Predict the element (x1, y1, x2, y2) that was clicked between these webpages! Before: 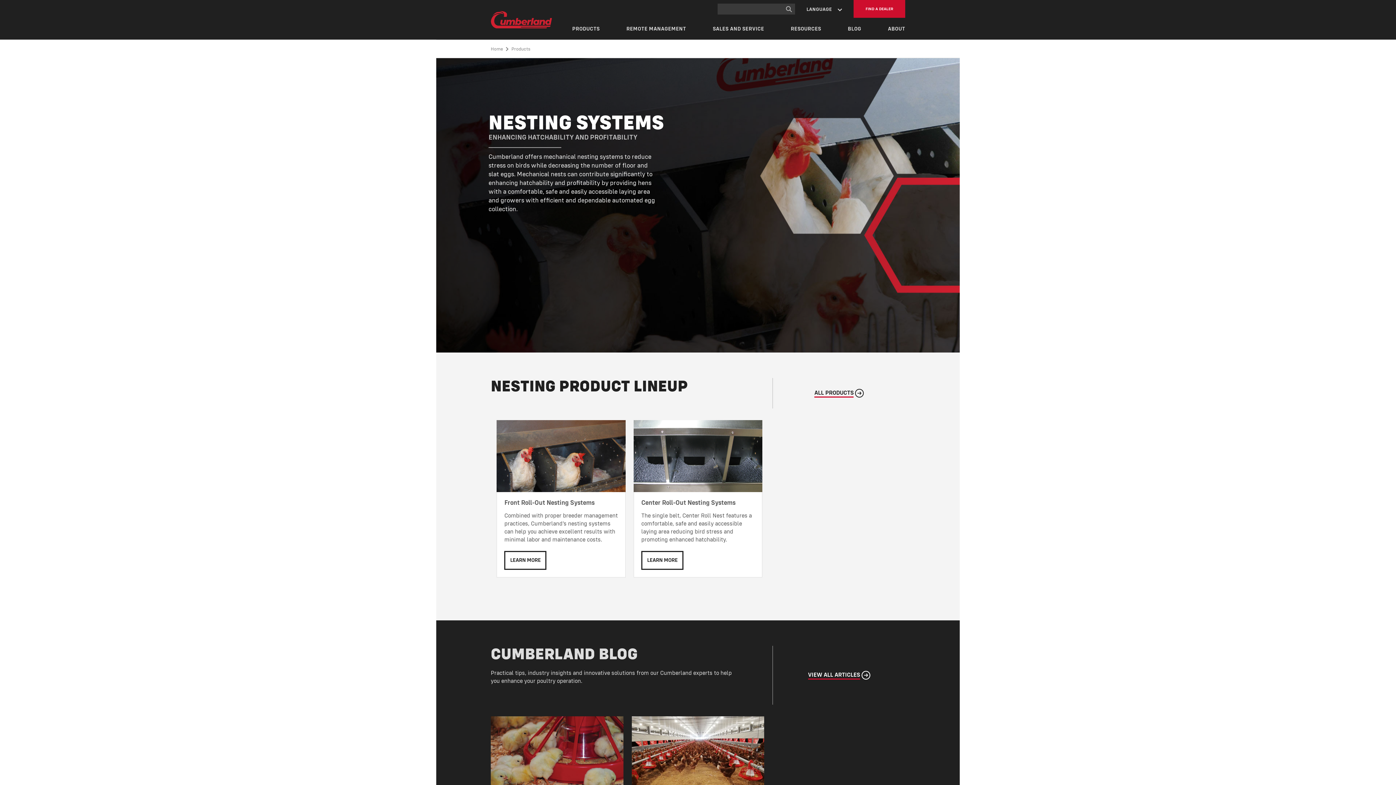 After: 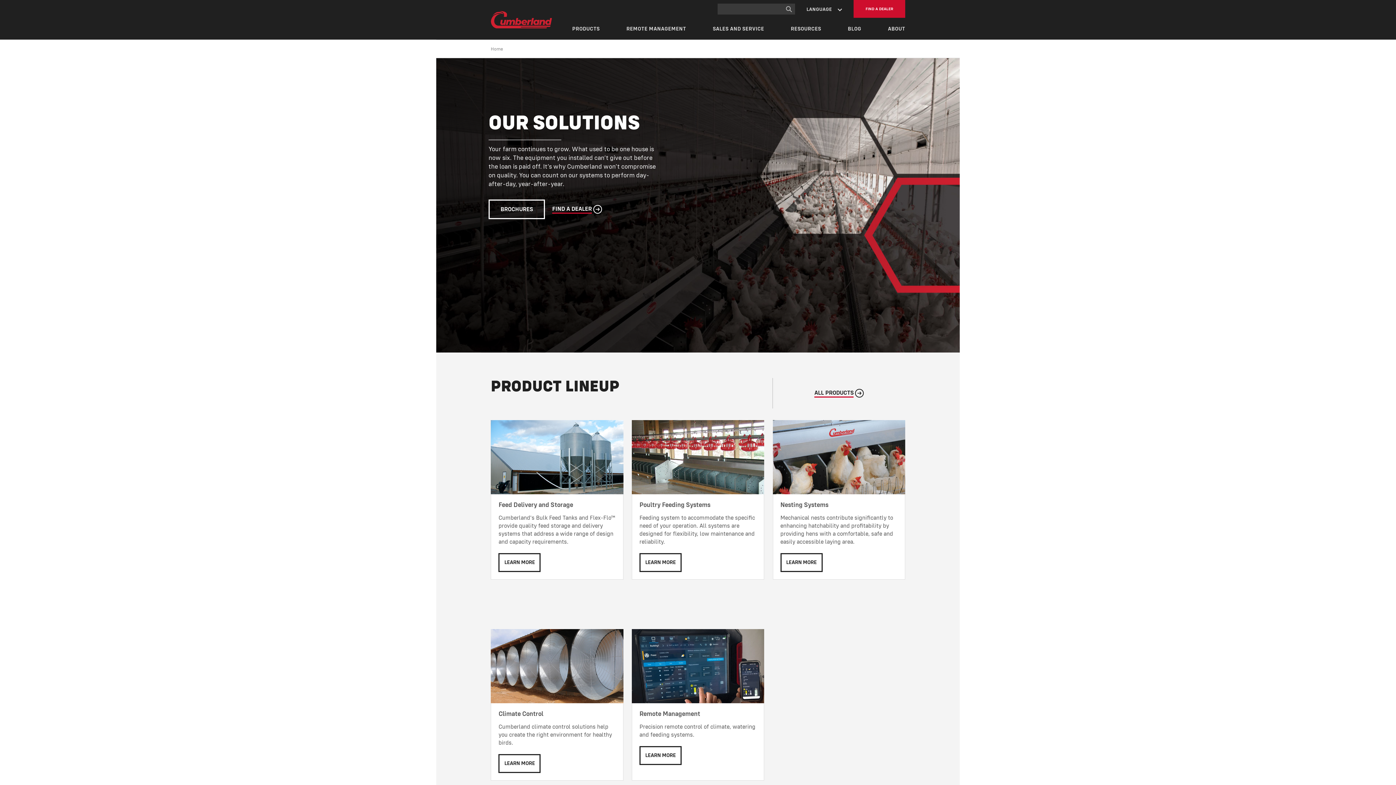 Action: bbox: (808, 383, 869, 403) label: ALL PRODUCTS 